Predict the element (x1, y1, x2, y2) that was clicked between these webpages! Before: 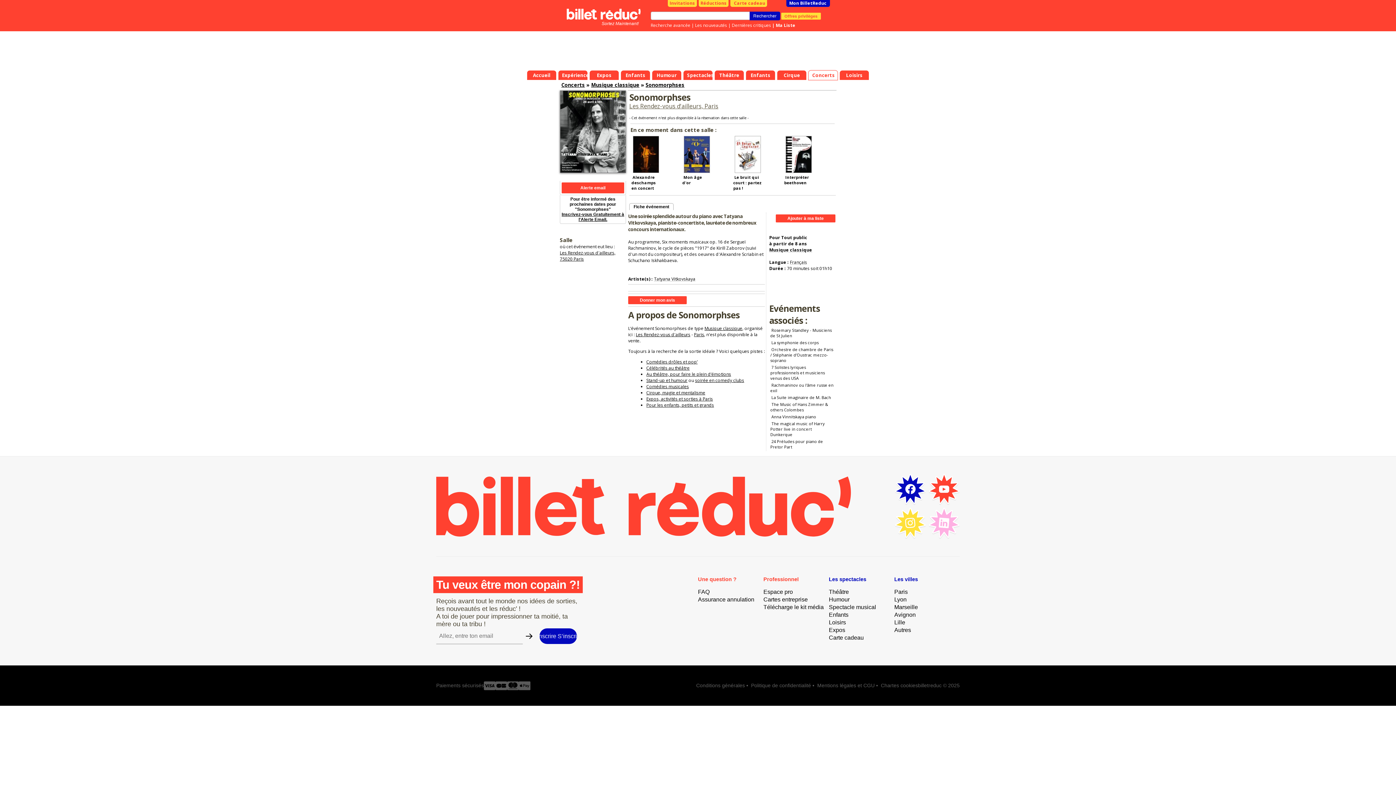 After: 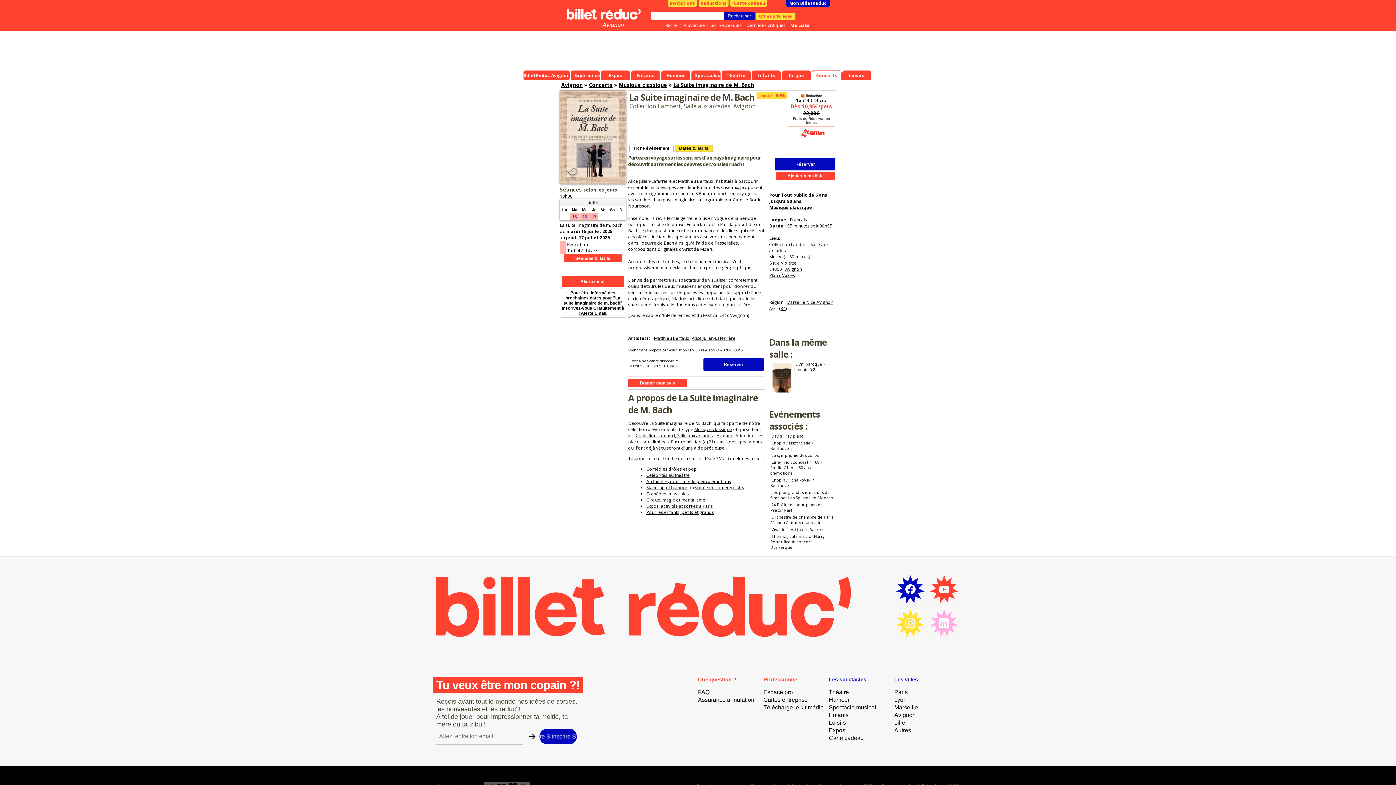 Action: bbox: (771, 394, 831, 400) label: La Suite imaginaire de M. Bach